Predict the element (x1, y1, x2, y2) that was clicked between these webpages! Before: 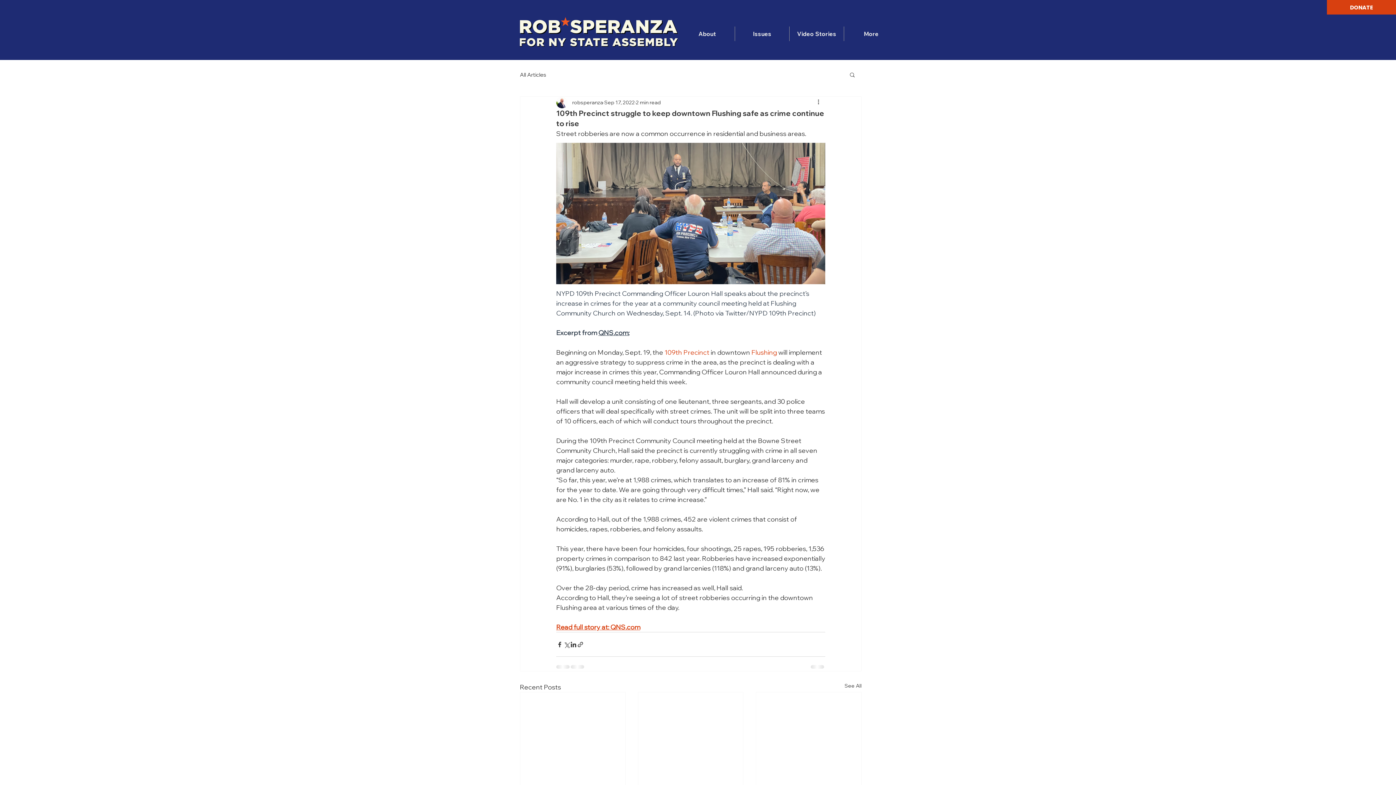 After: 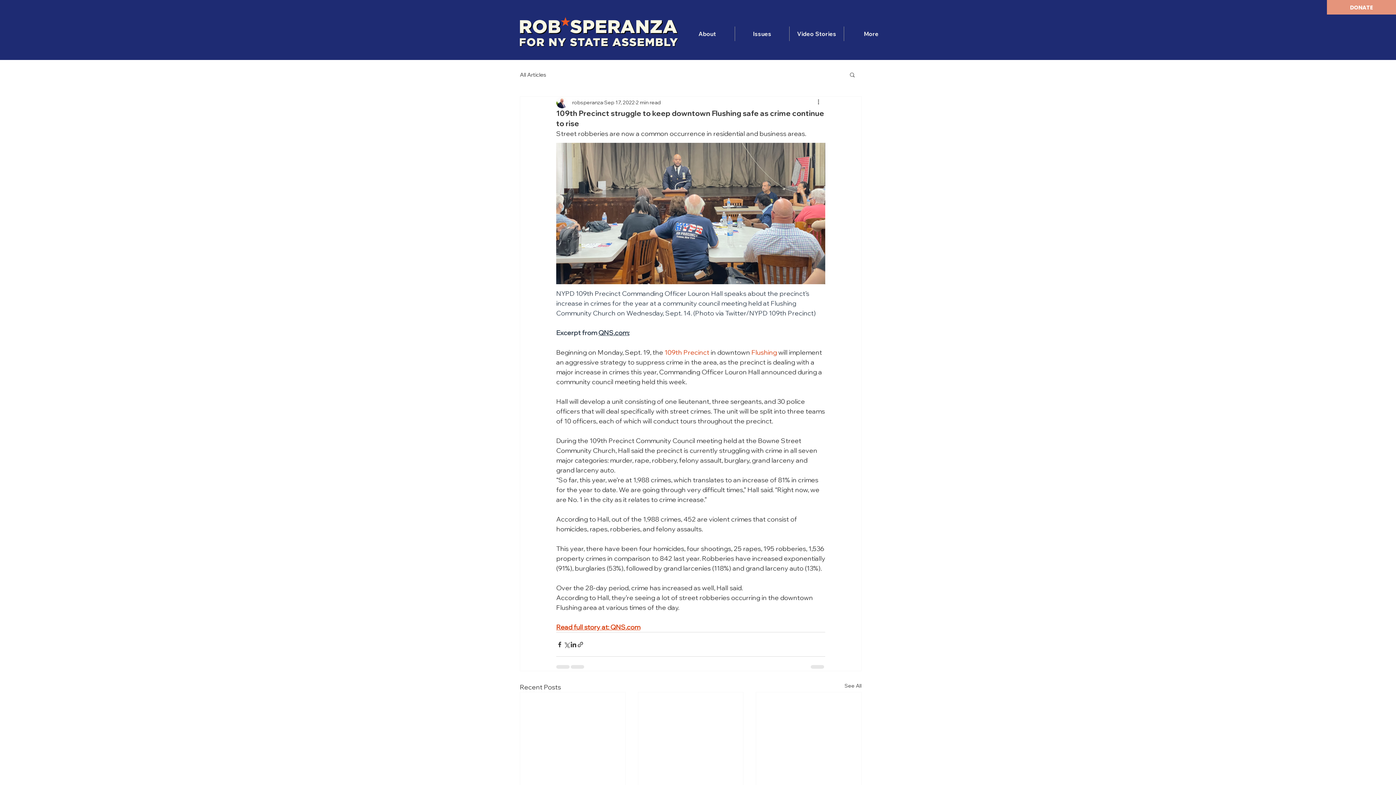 Action: bbox: (1327, 0, 1396, 14) label: DONATE